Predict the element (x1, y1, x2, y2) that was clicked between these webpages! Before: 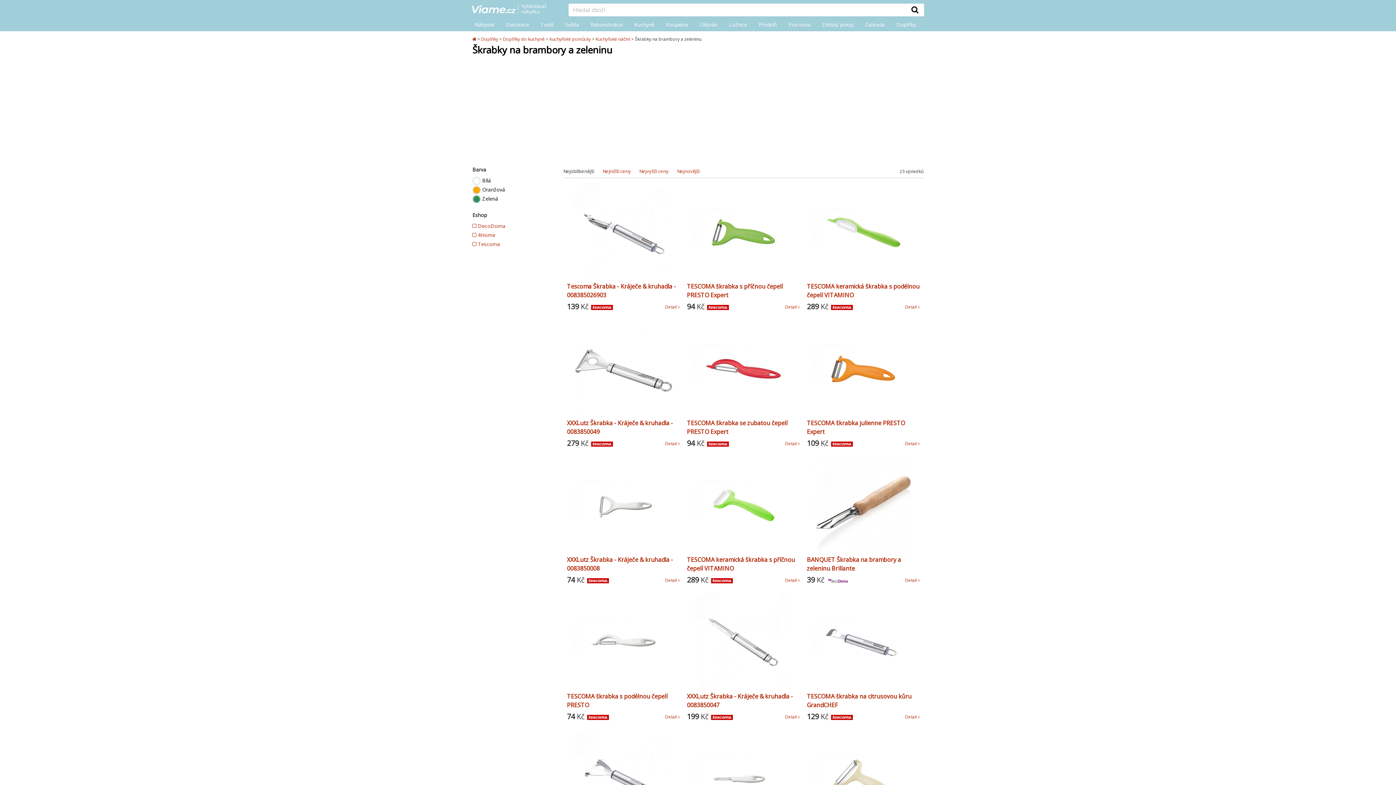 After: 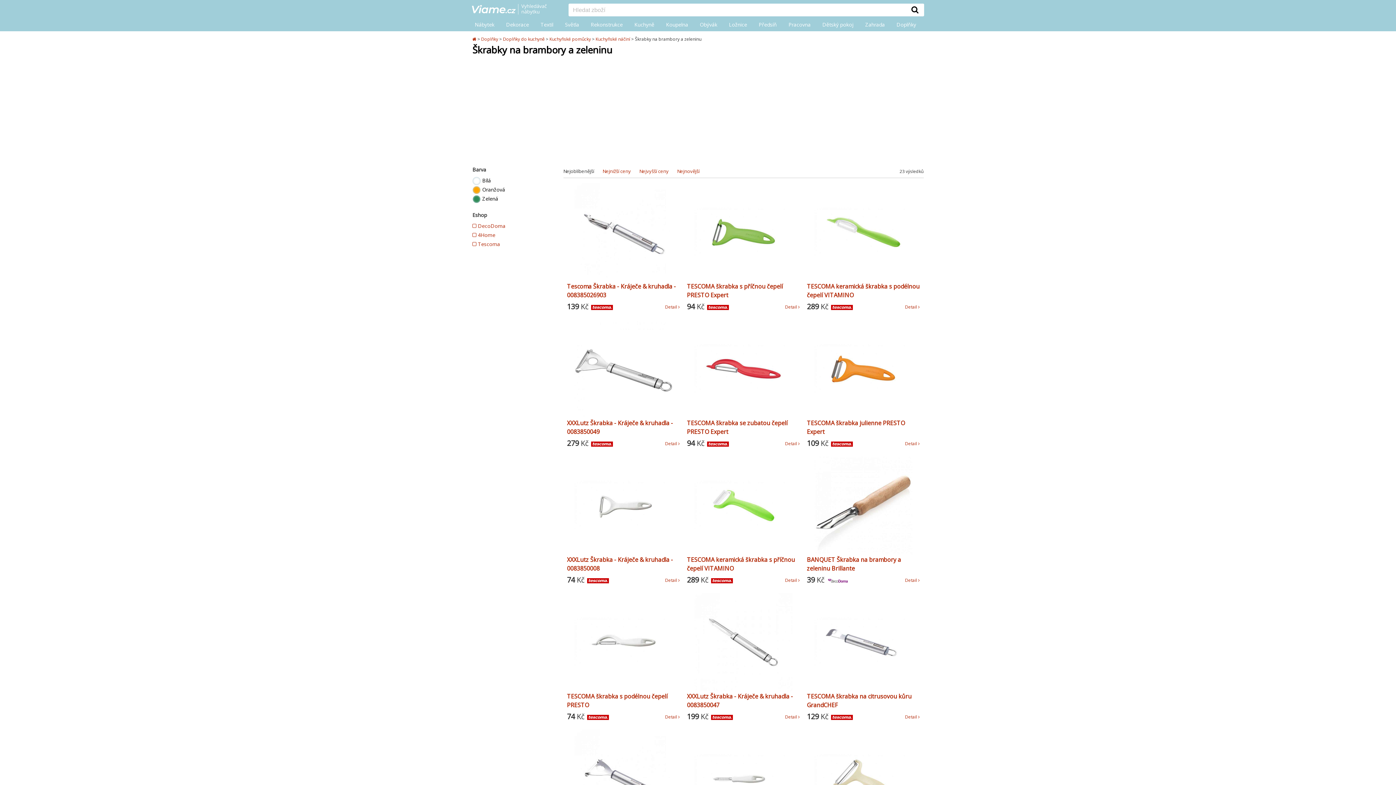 Action: bbox: (692, 550, 794, 558)